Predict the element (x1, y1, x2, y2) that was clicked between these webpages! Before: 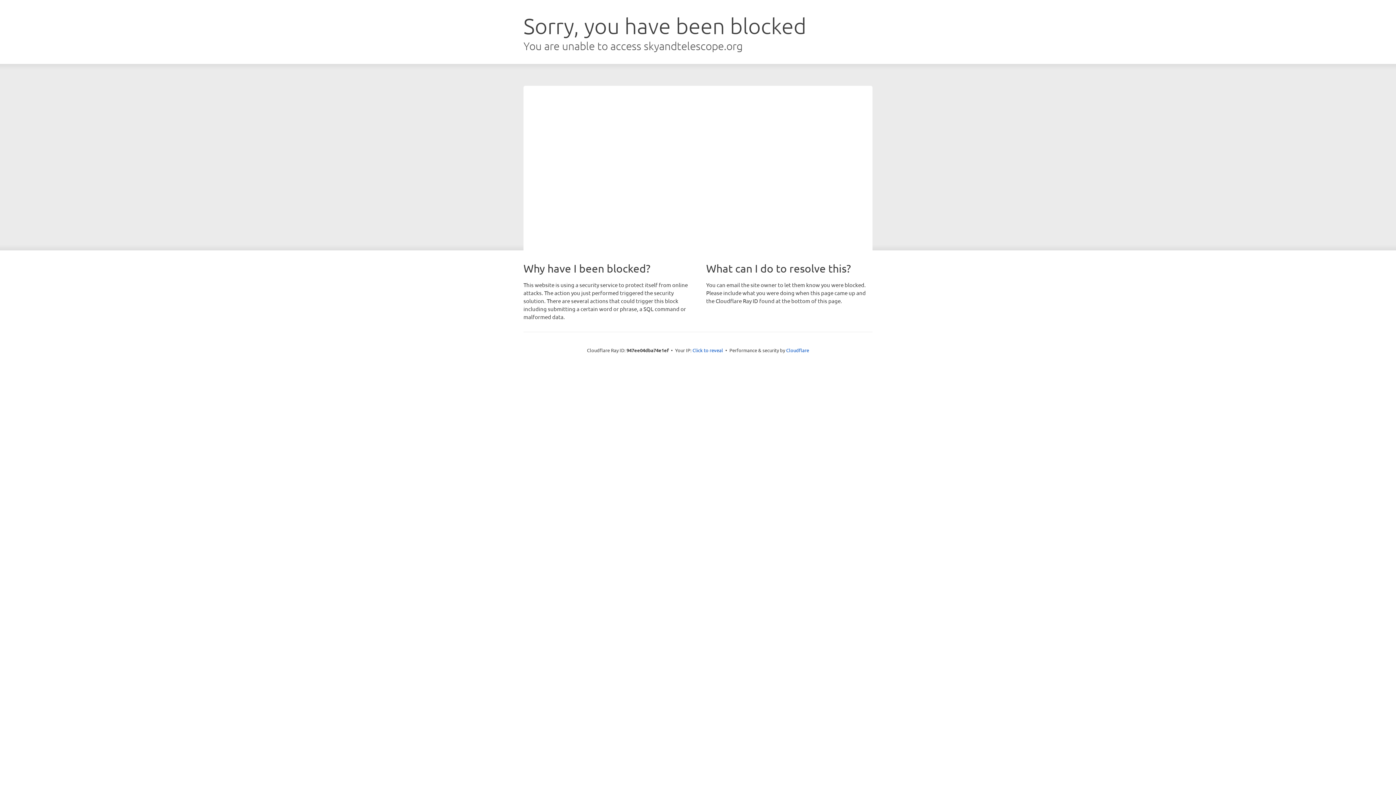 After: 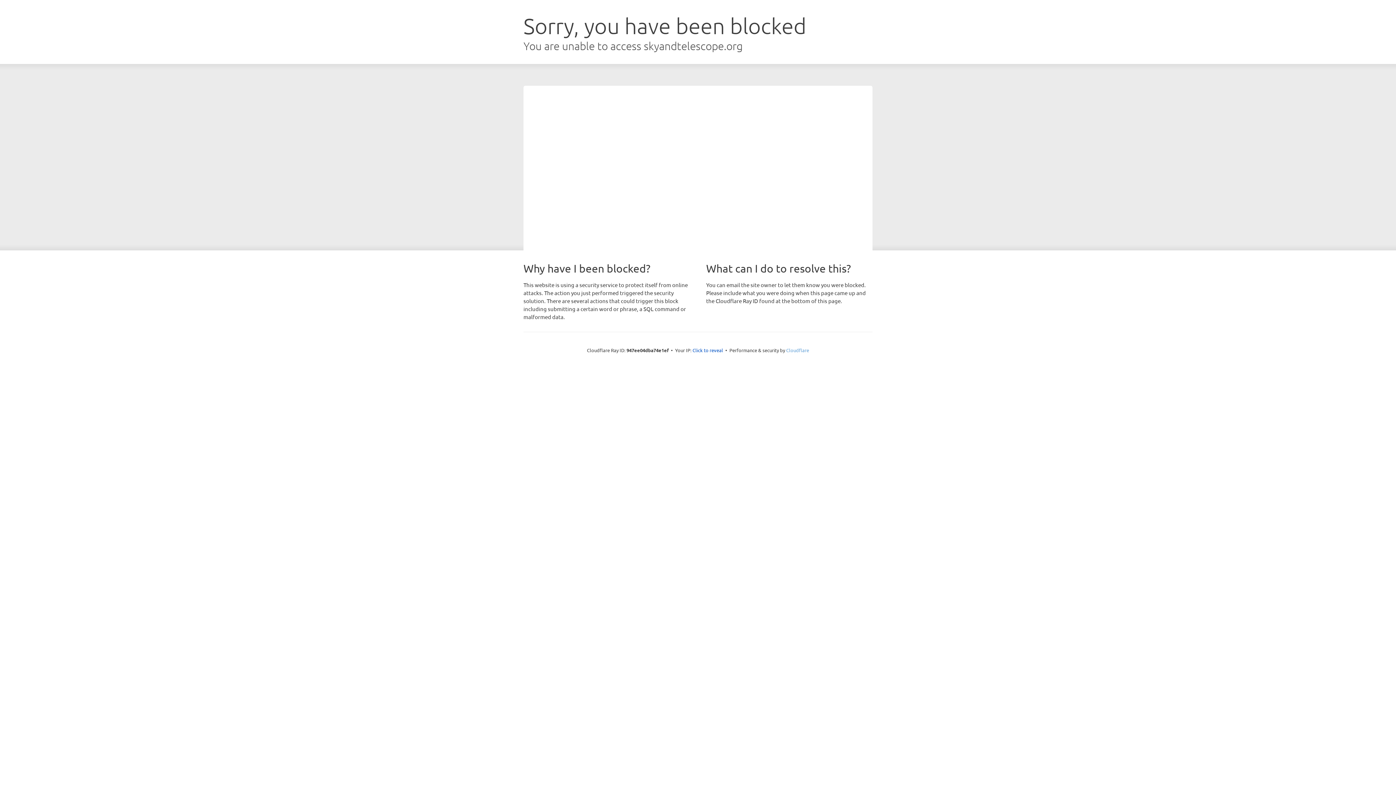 Action: bbox: (786, 347, 809, 353) label: Cloudflare